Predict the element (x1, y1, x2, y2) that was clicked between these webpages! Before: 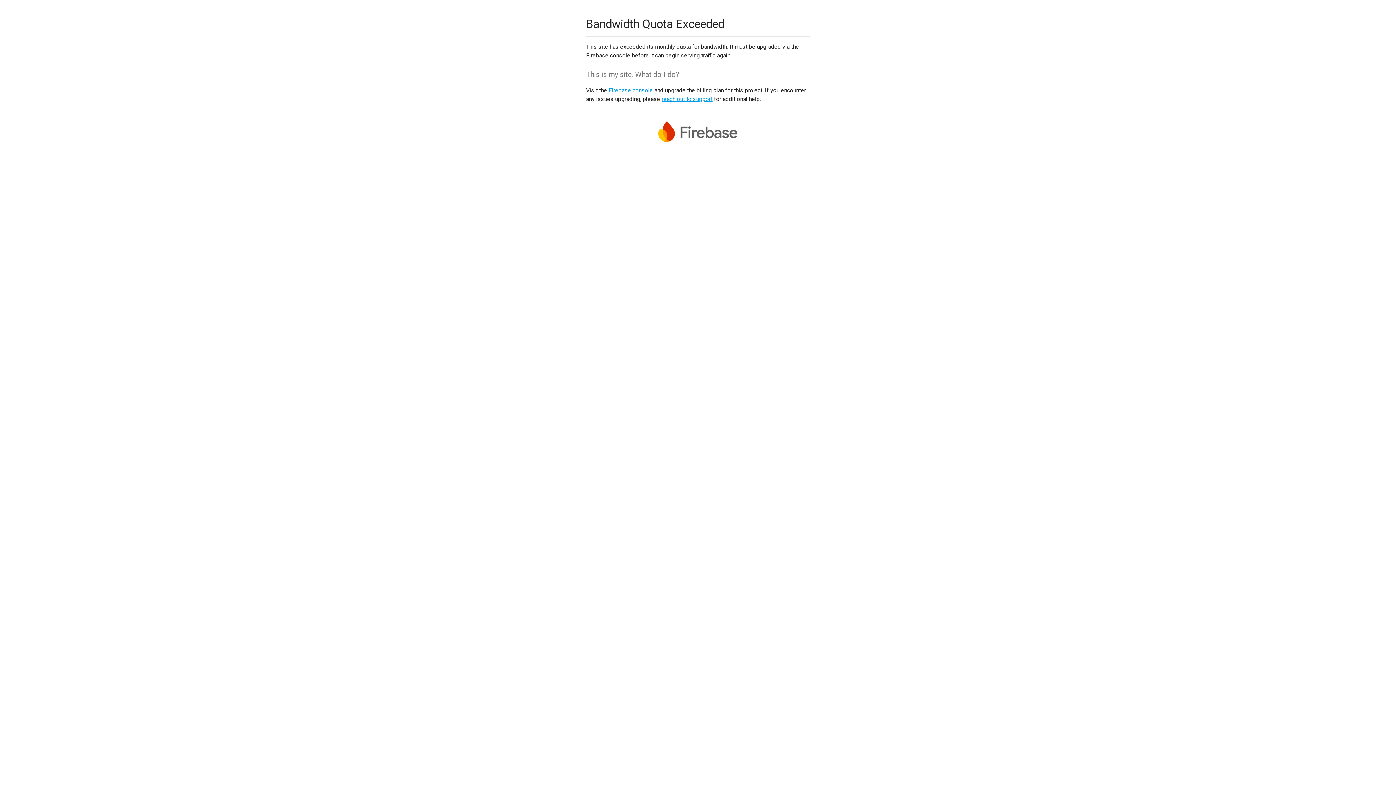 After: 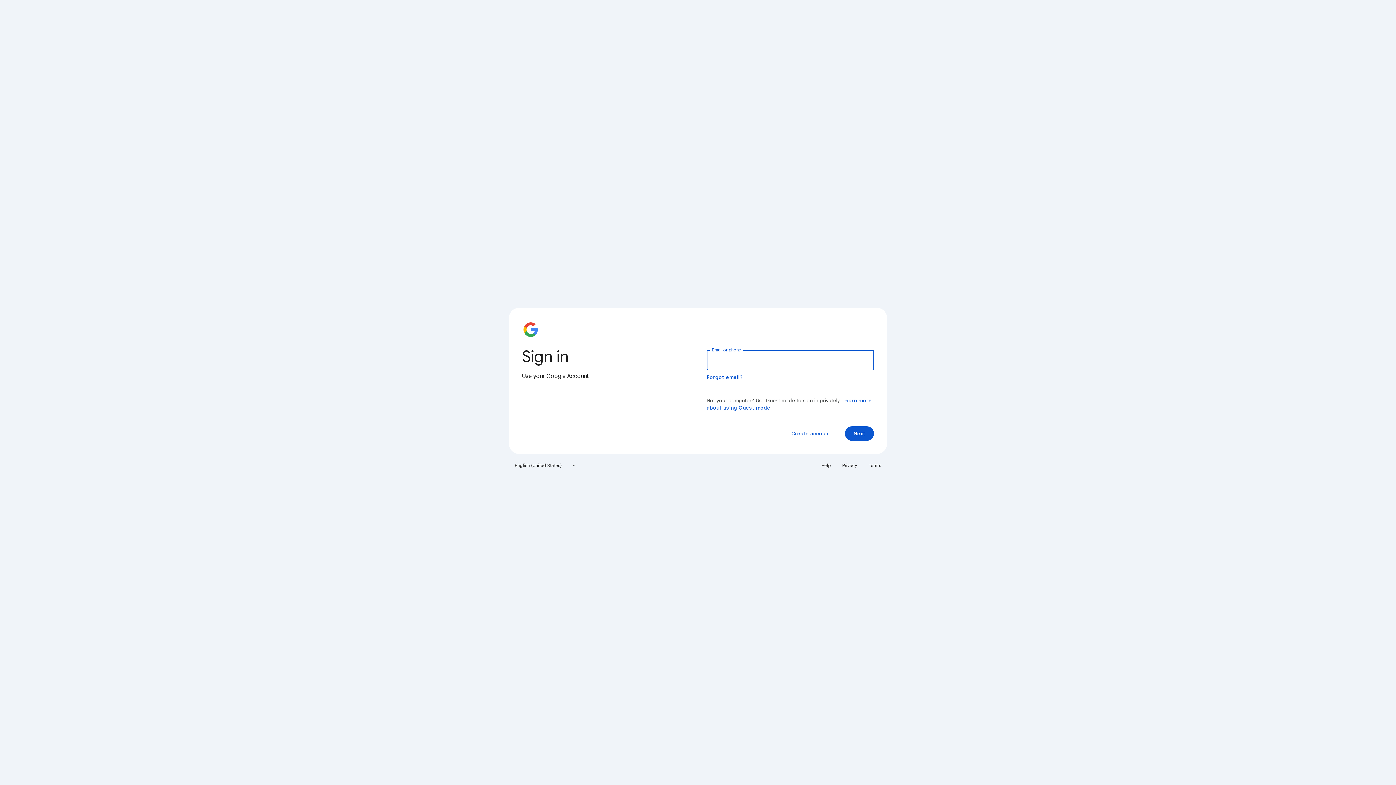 Action: label: Firebase console bbox: (608, 86, 653, 93)